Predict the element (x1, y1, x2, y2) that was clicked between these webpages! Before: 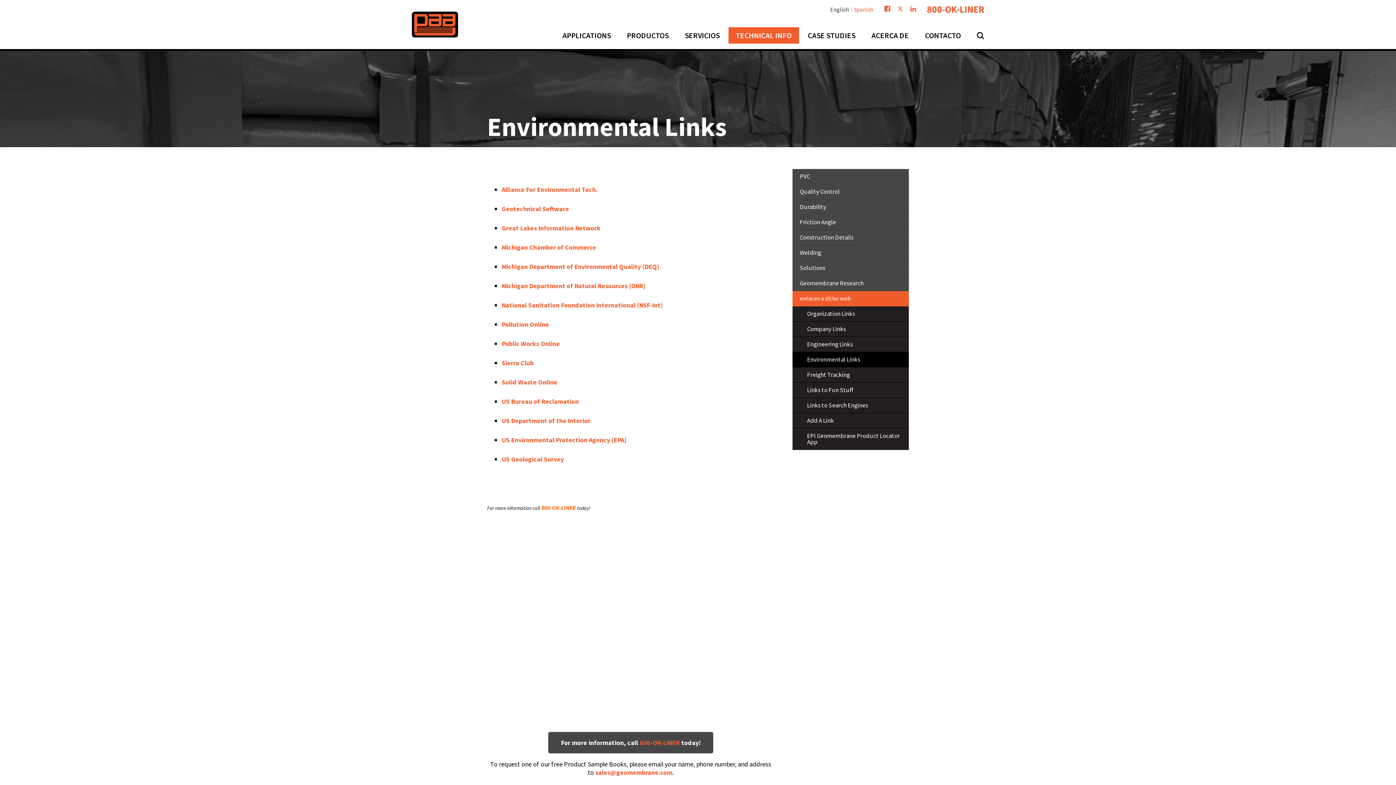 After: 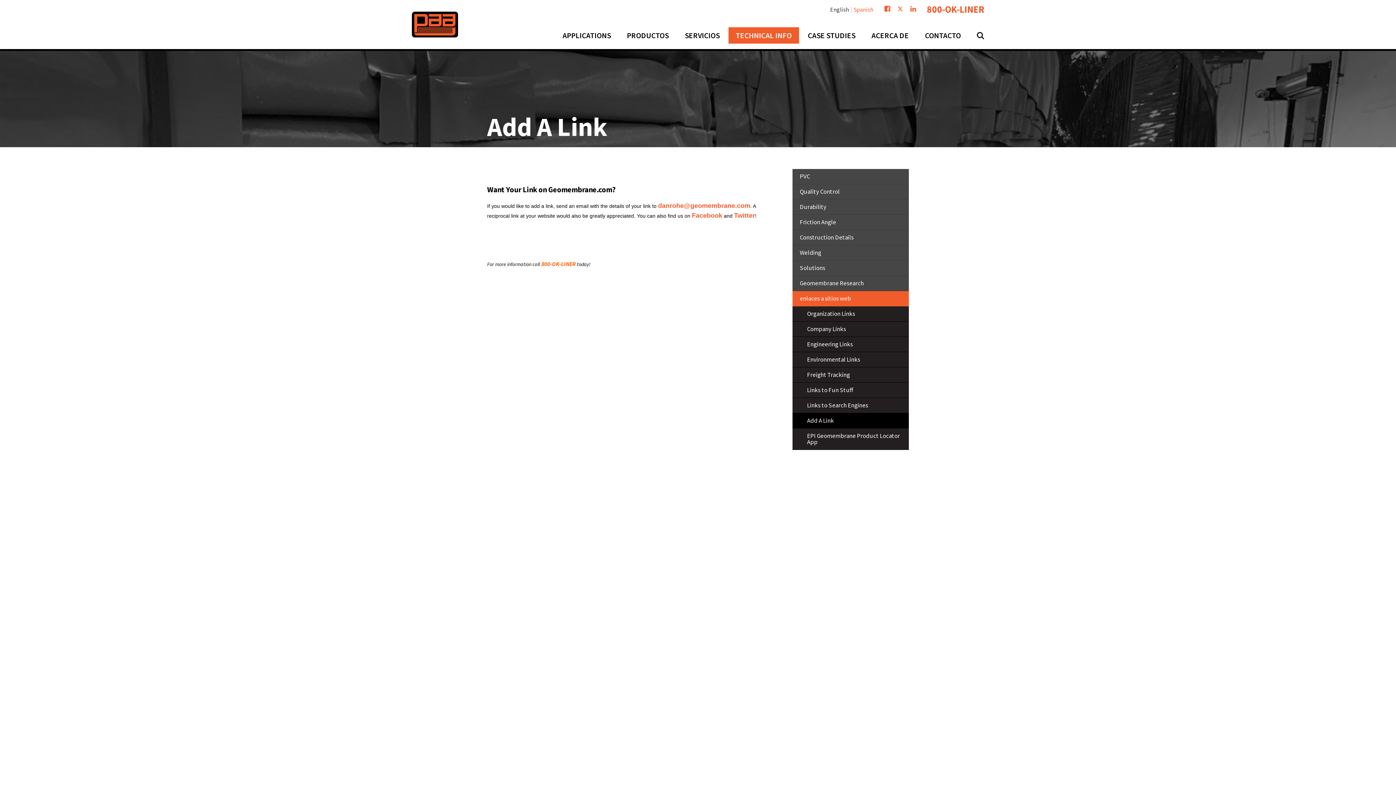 Action: label: Add A Link bbox: (792, 413, 909, 428)